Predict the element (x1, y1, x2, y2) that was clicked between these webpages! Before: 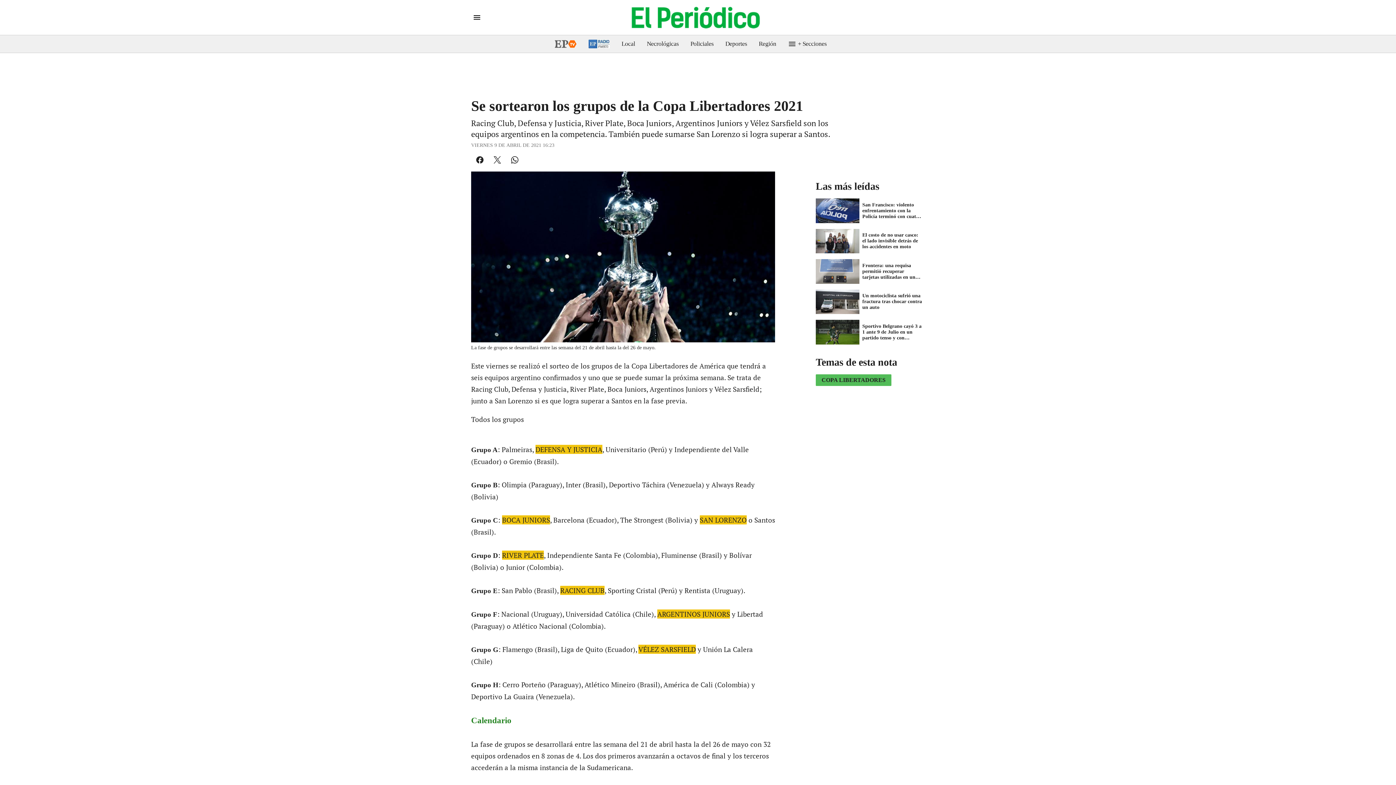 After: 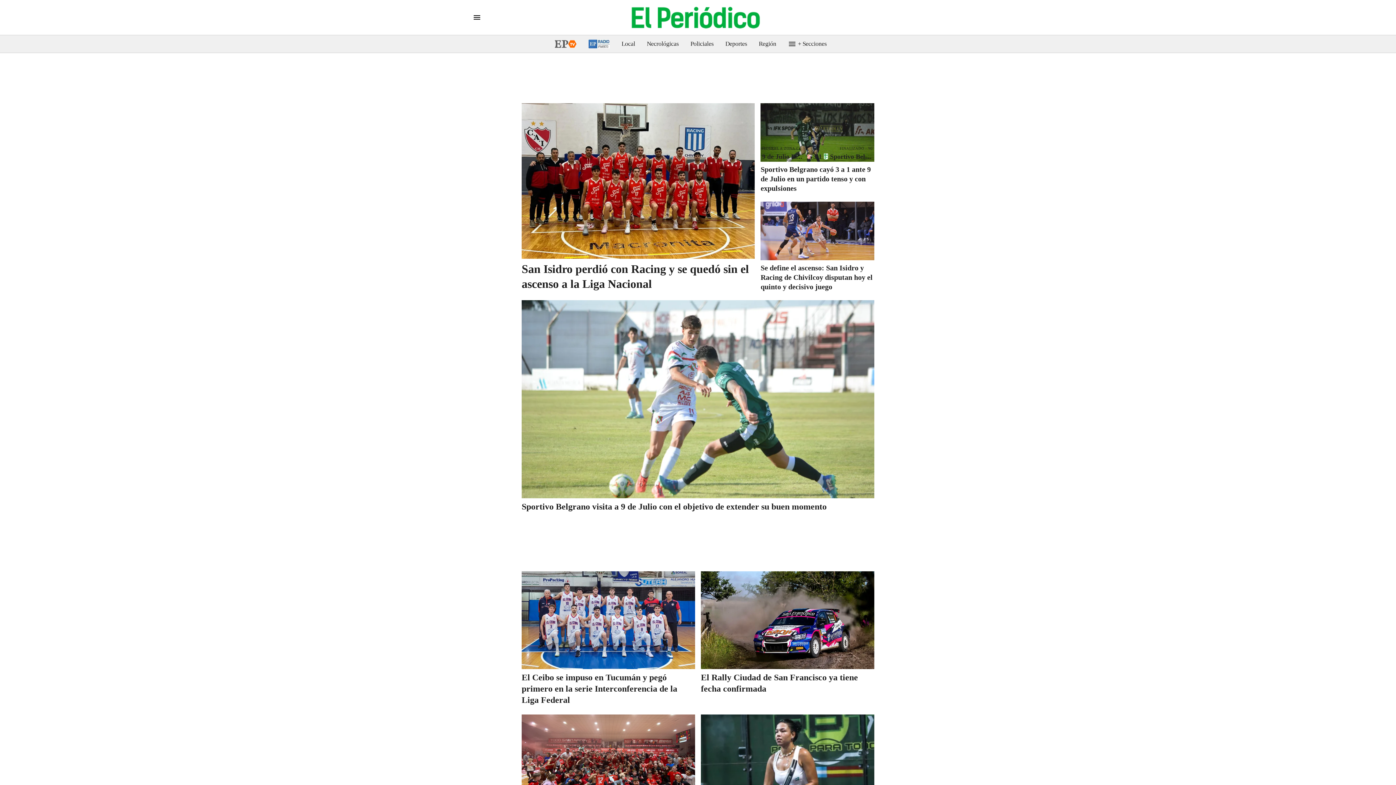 Action: label: Deportes bbox: (719, 35, 753, 52)